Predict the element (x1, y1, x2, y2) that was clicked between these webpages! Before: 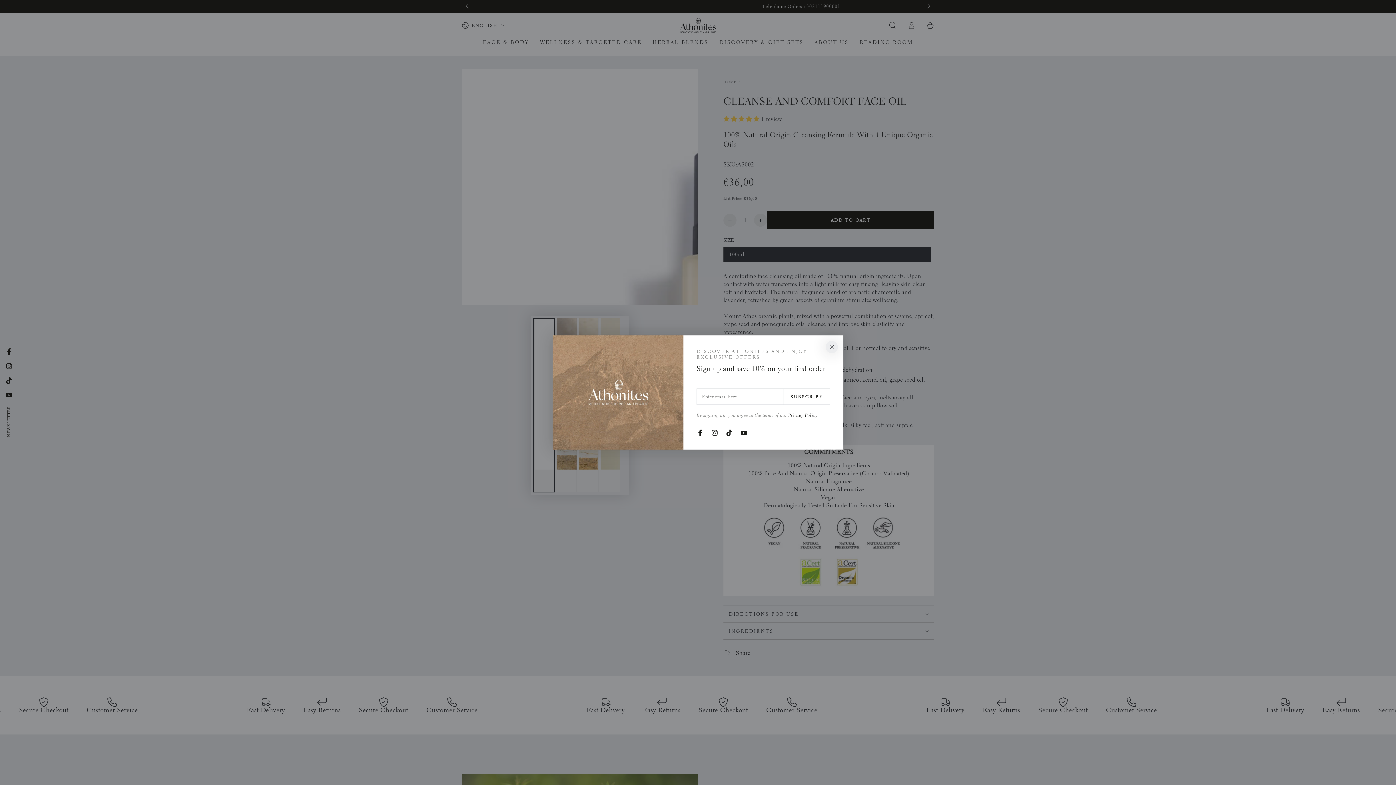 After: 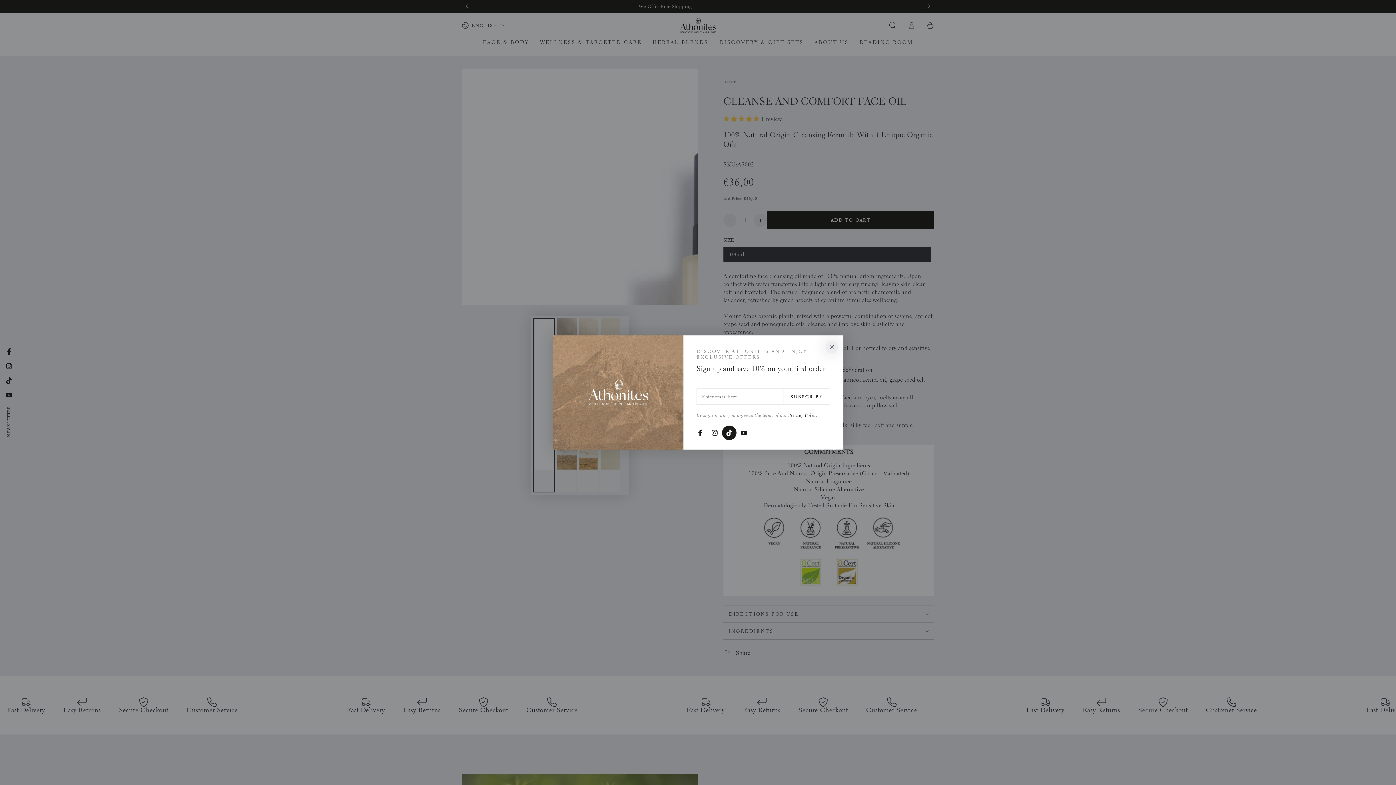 Action: bbox: (722, 425, 736, 440) label: TikTok